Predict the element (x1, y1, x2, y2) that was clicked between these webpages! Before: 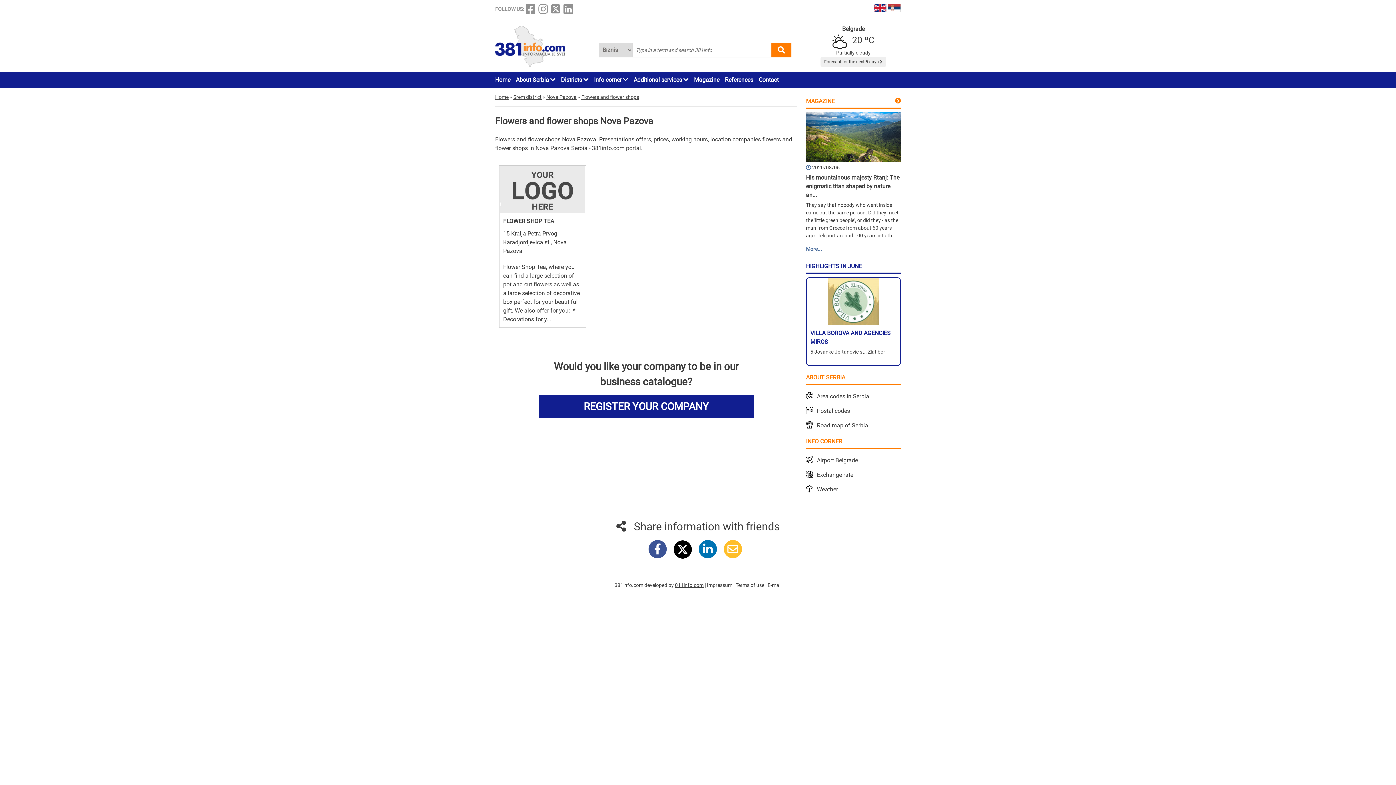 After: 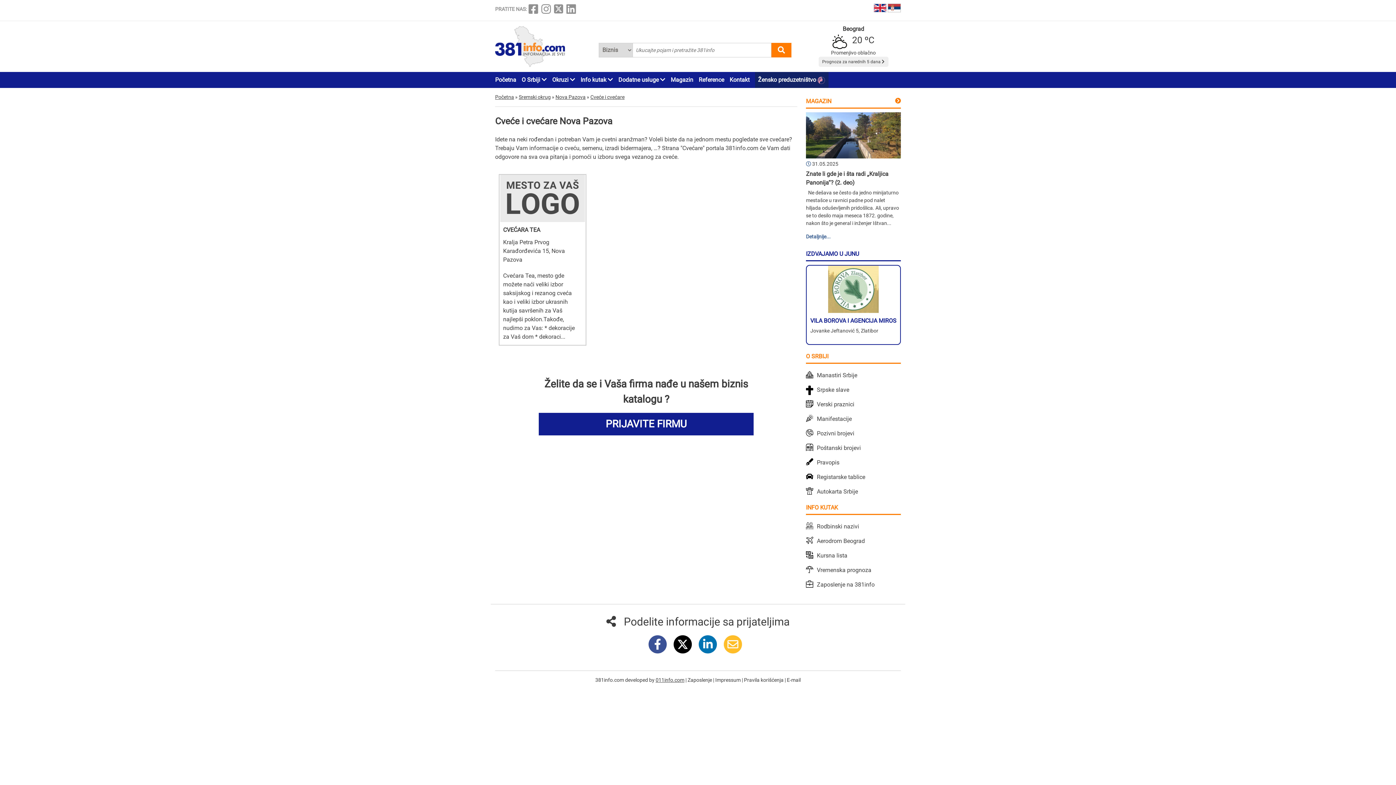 Action: bbox: (888, 4, 901, 10)